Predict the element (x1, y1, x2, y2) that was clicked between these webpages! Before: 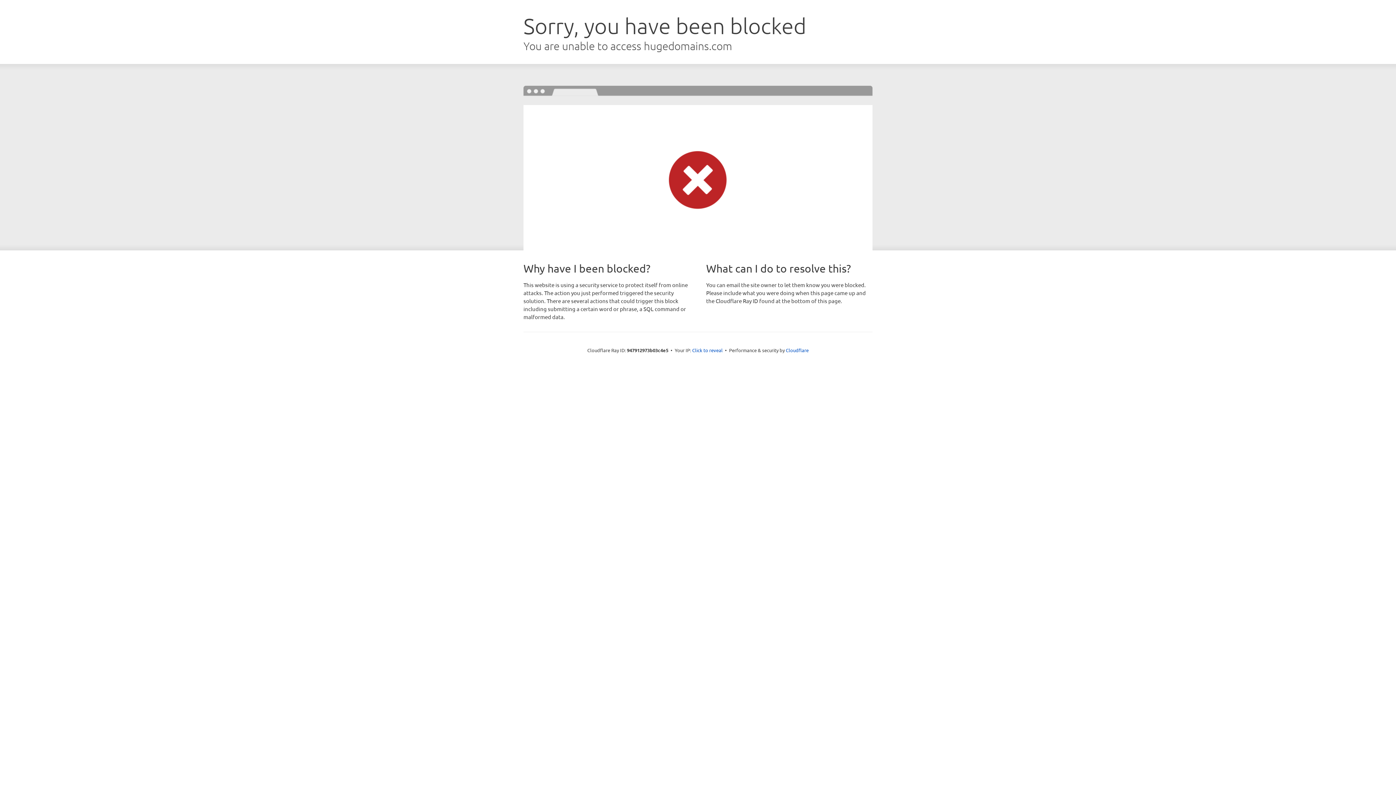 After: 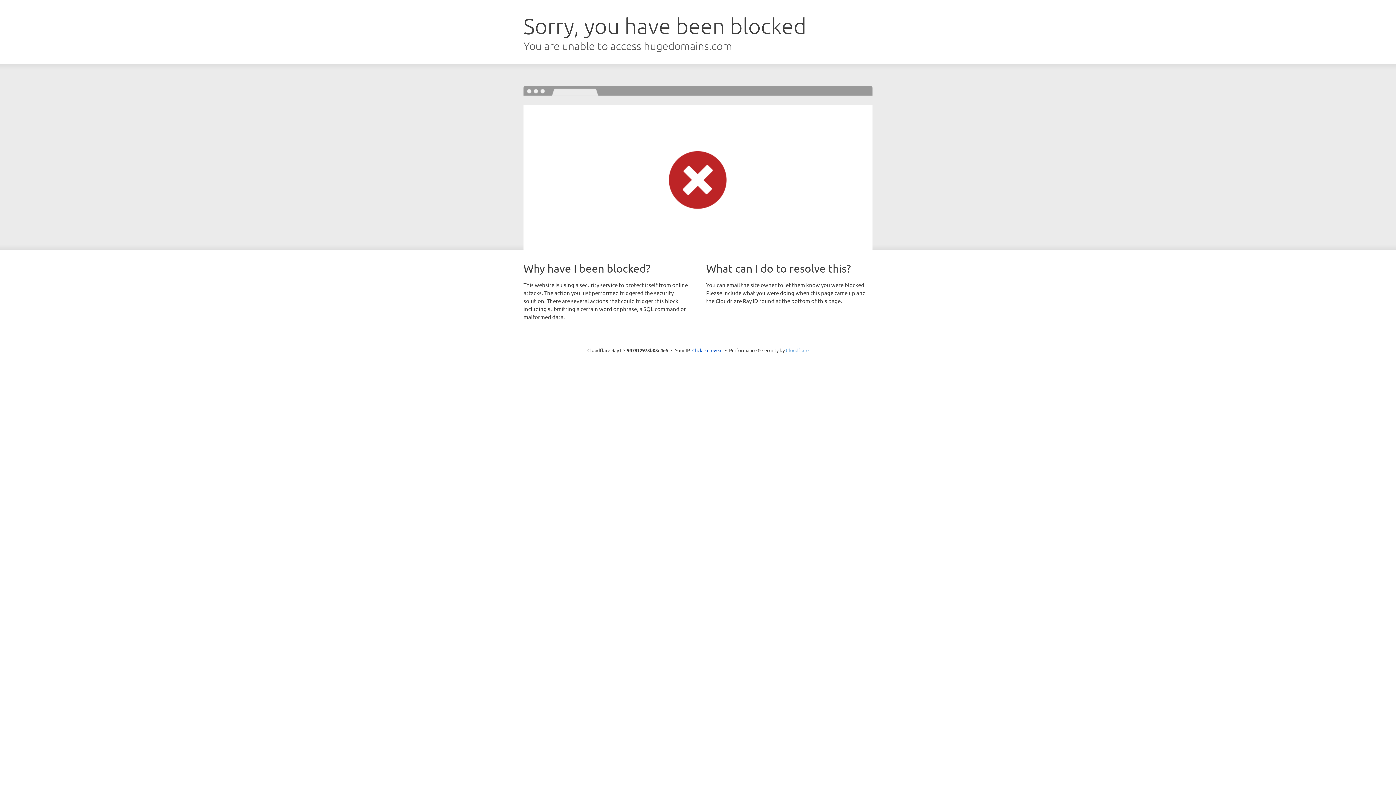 Action: label: Cloudflare bbox: (786, 347, 808, 353)